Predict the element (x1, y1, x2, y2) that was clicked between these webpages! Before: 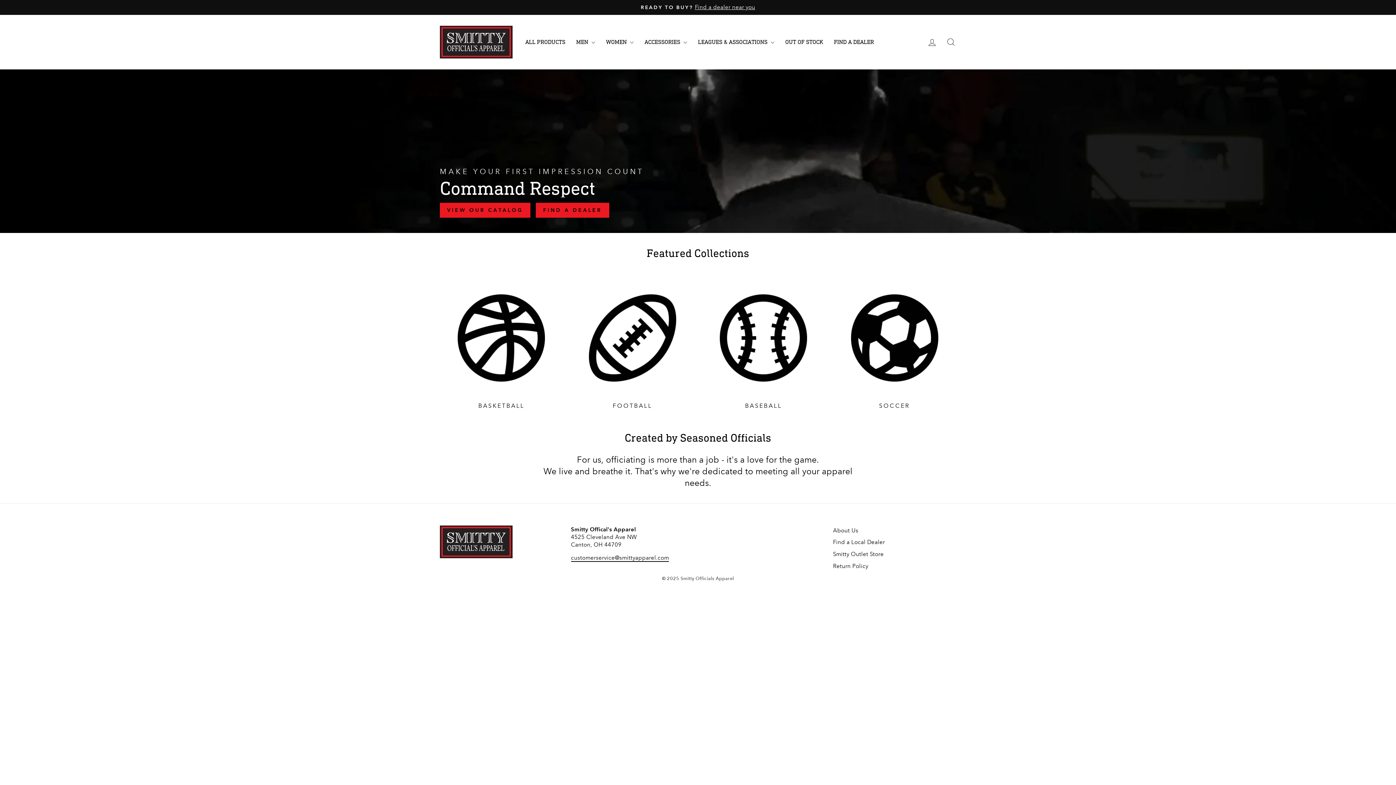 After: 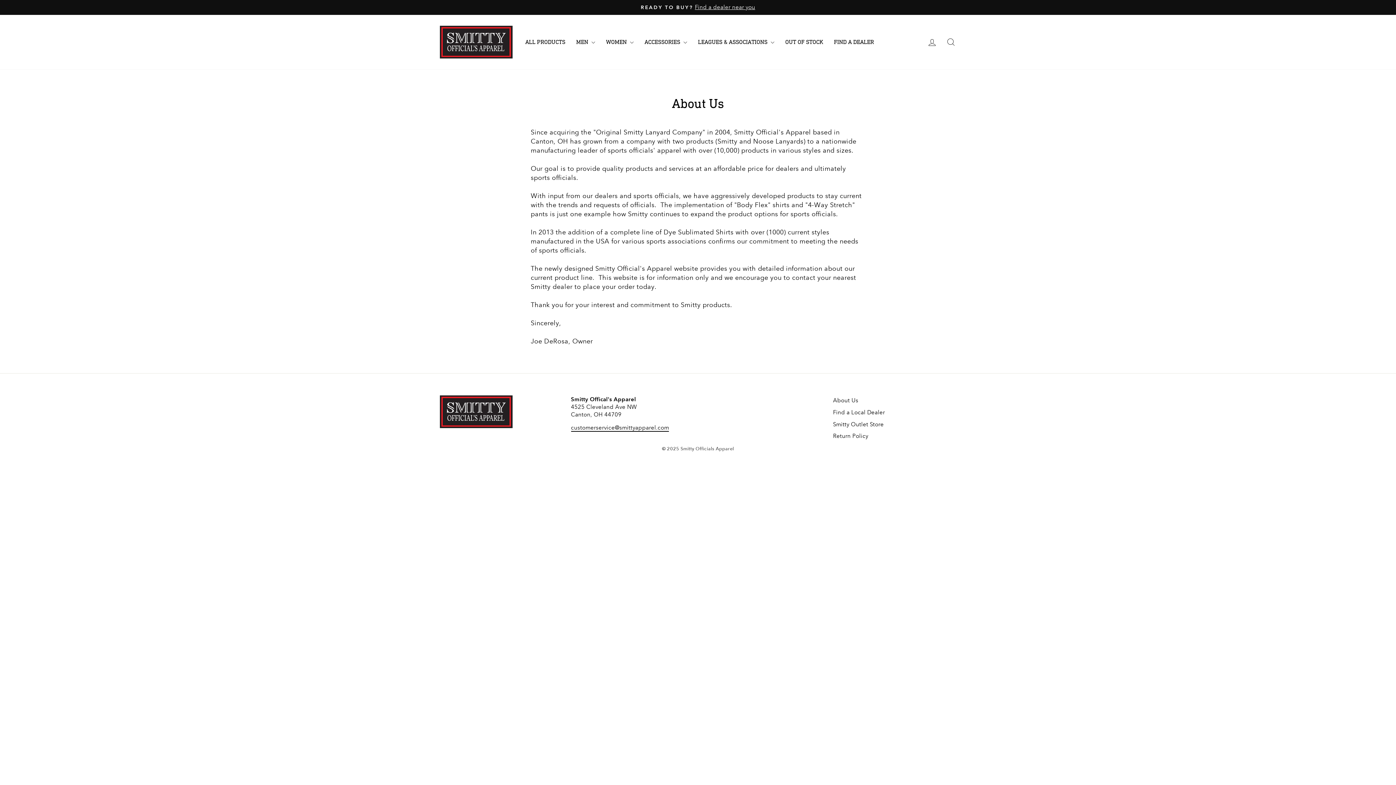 Action: bbox: (833, 525, 858, 536) label: About Us